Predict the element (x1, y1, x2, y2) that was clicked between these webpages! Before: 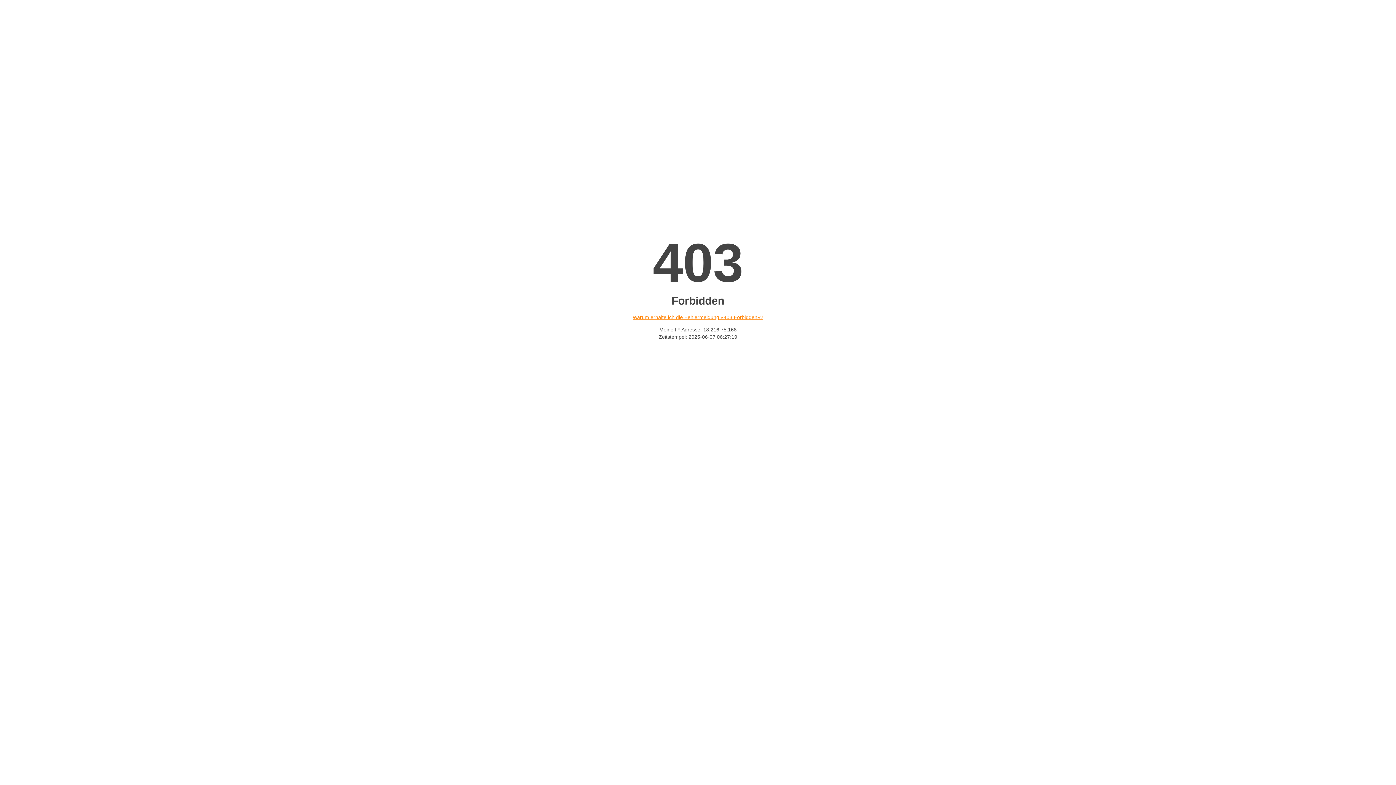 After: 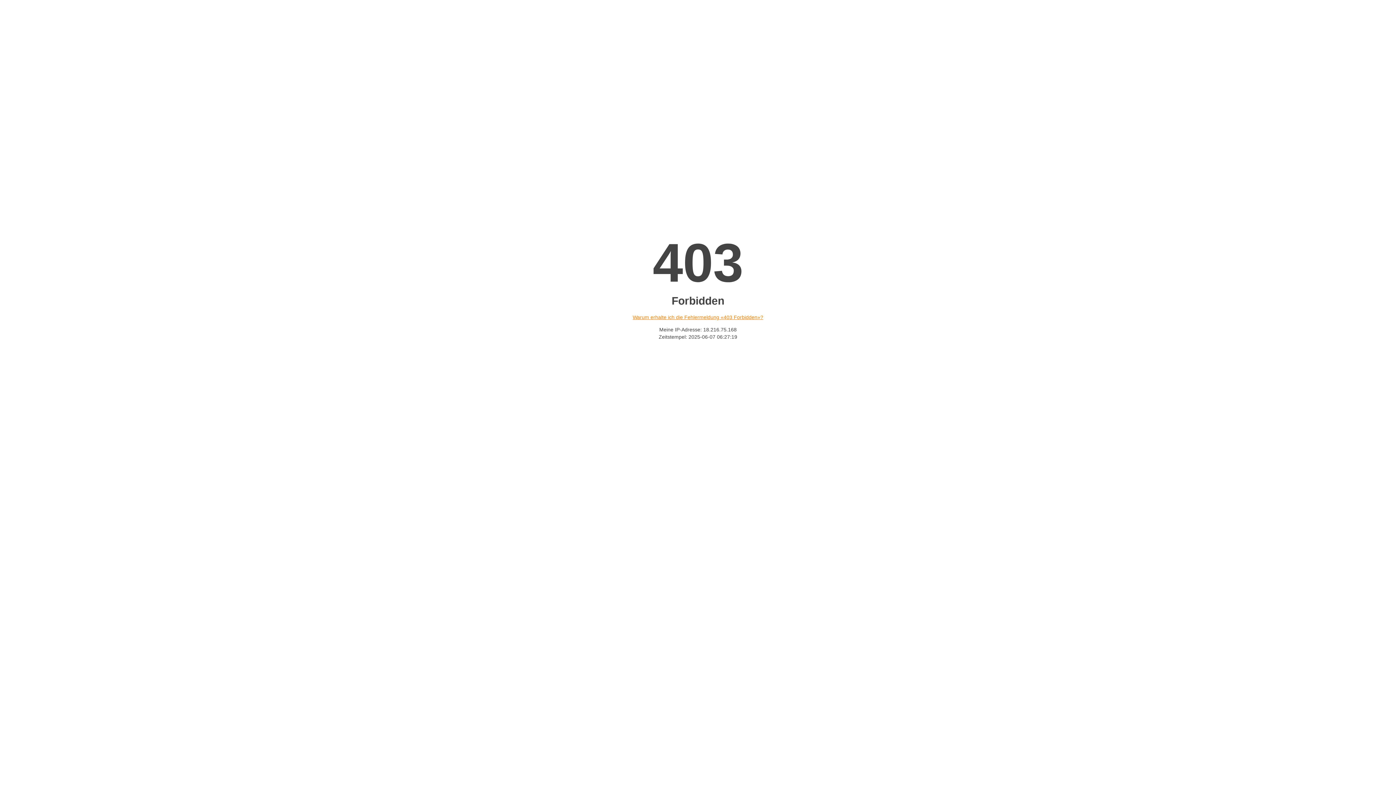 Action: bbox: (632, 314, 763, 320) label: Warum erhalte ich die Fehlermeldung «403 Forbidden»?